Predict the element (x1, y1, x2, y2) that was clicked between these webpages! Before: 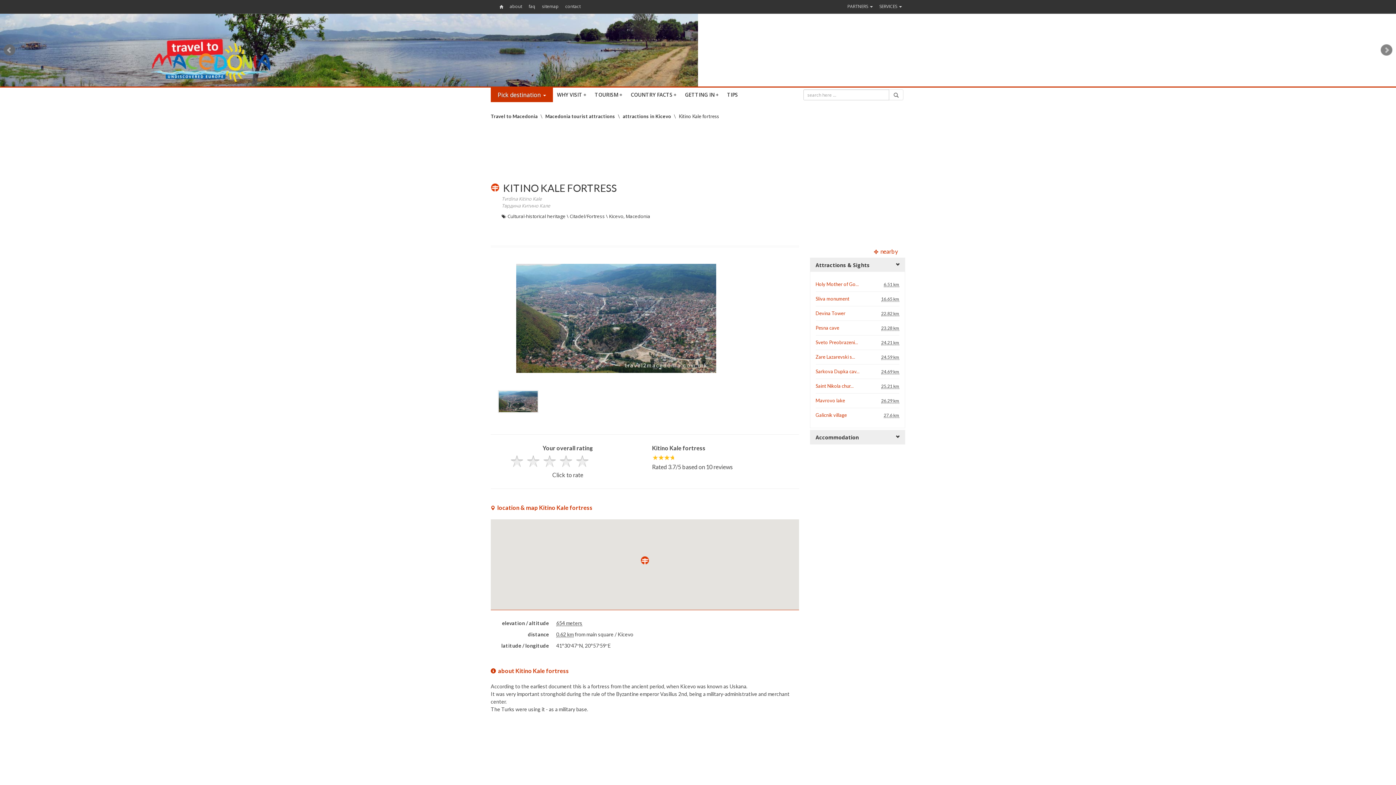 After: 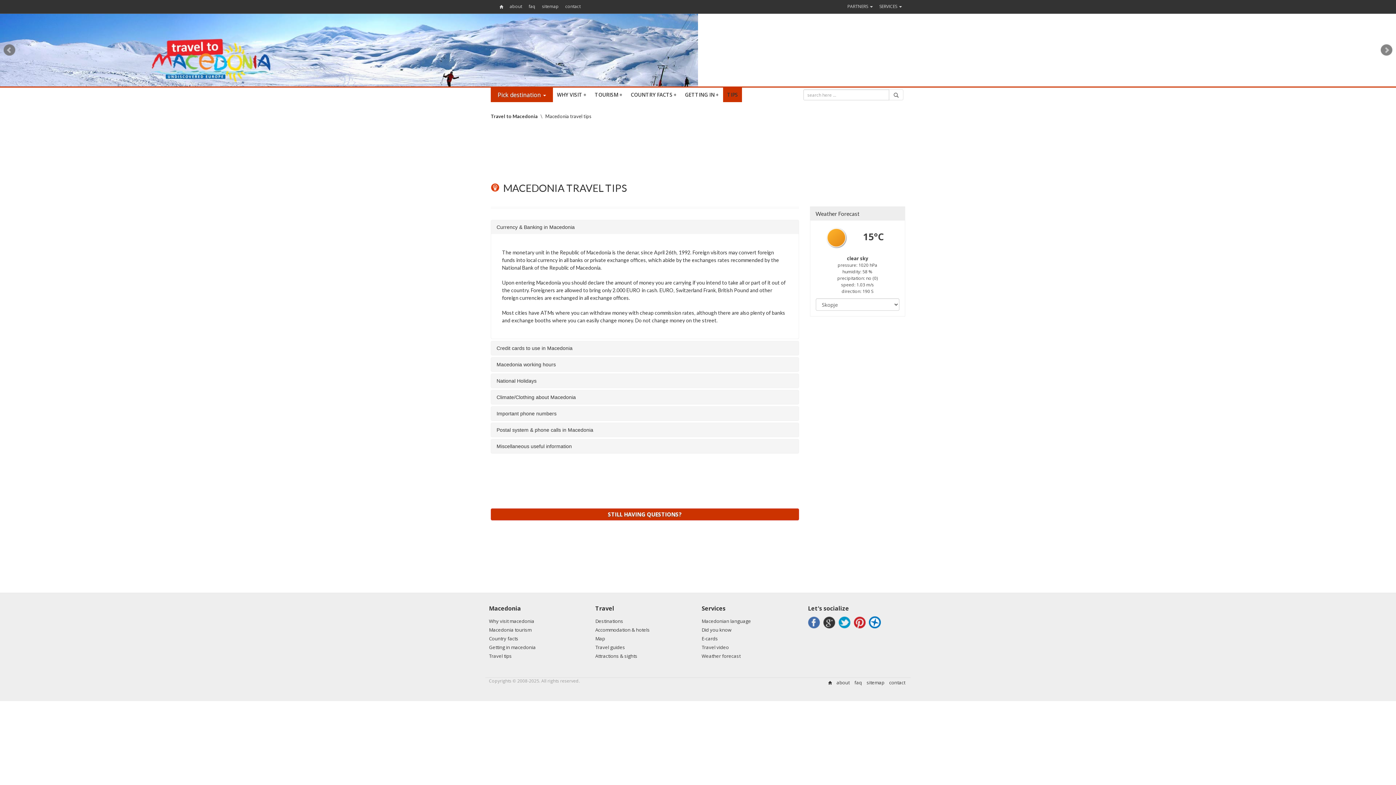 Action: label: TIPS bbox: (723, 87, 742, 102)